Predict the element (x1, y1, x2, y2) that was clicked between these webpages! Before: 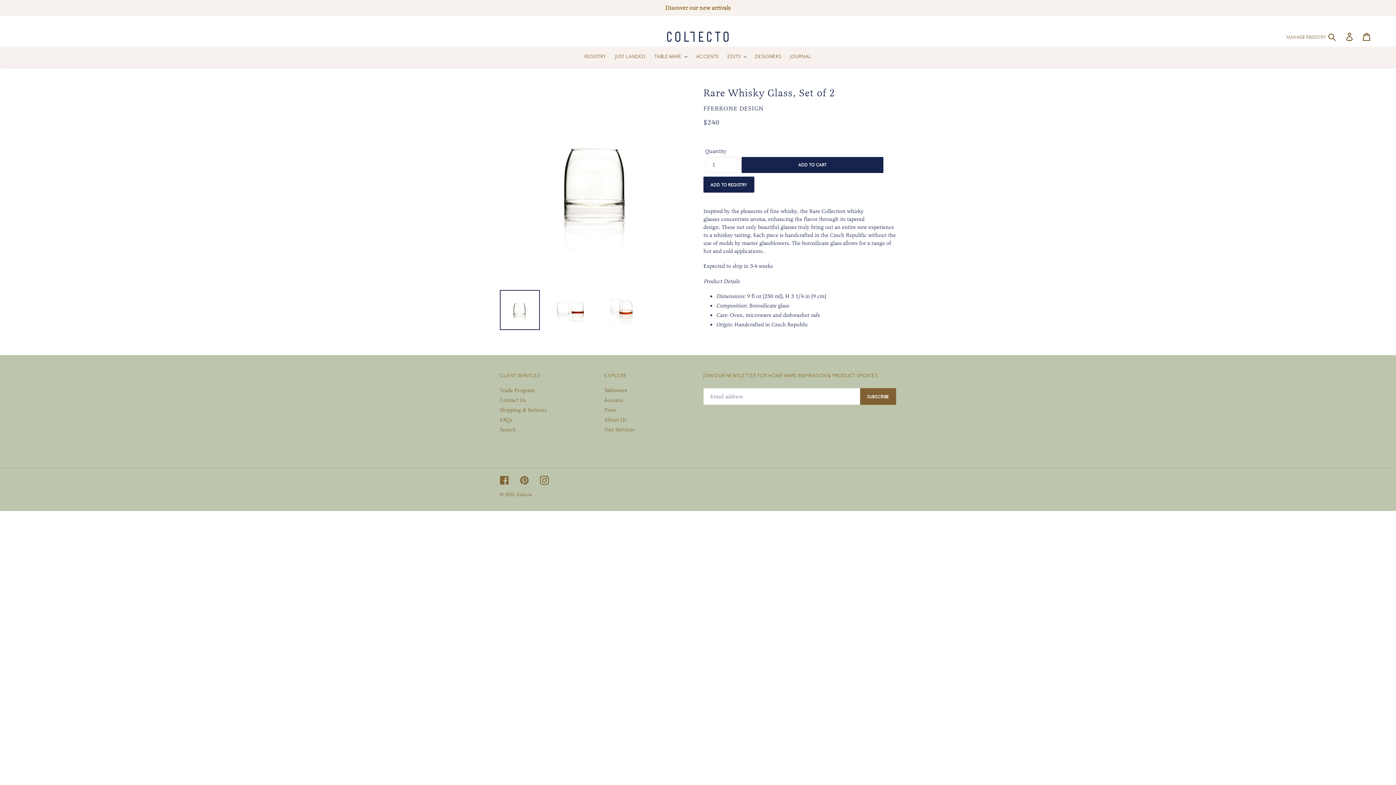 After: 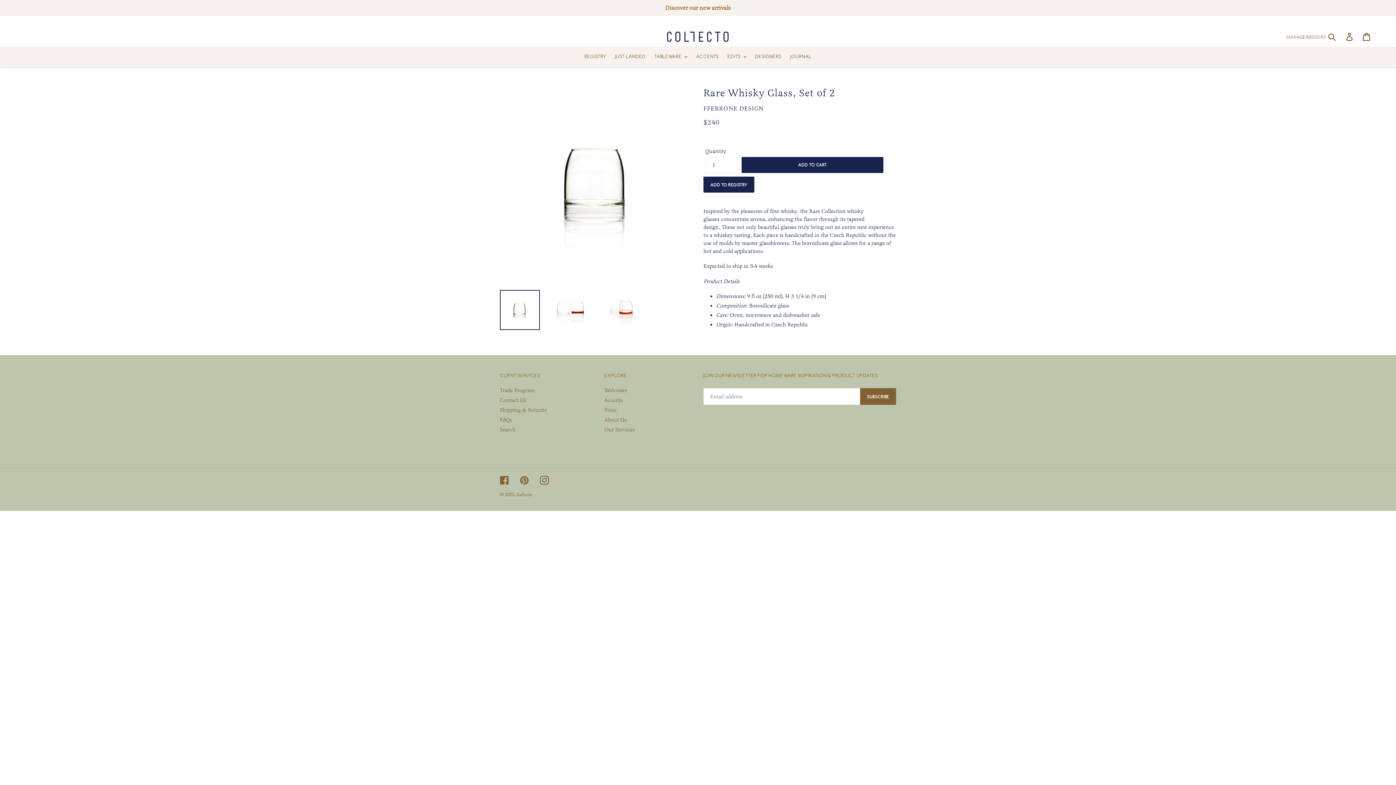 Action: bbox: (500, 290, 540, 330)